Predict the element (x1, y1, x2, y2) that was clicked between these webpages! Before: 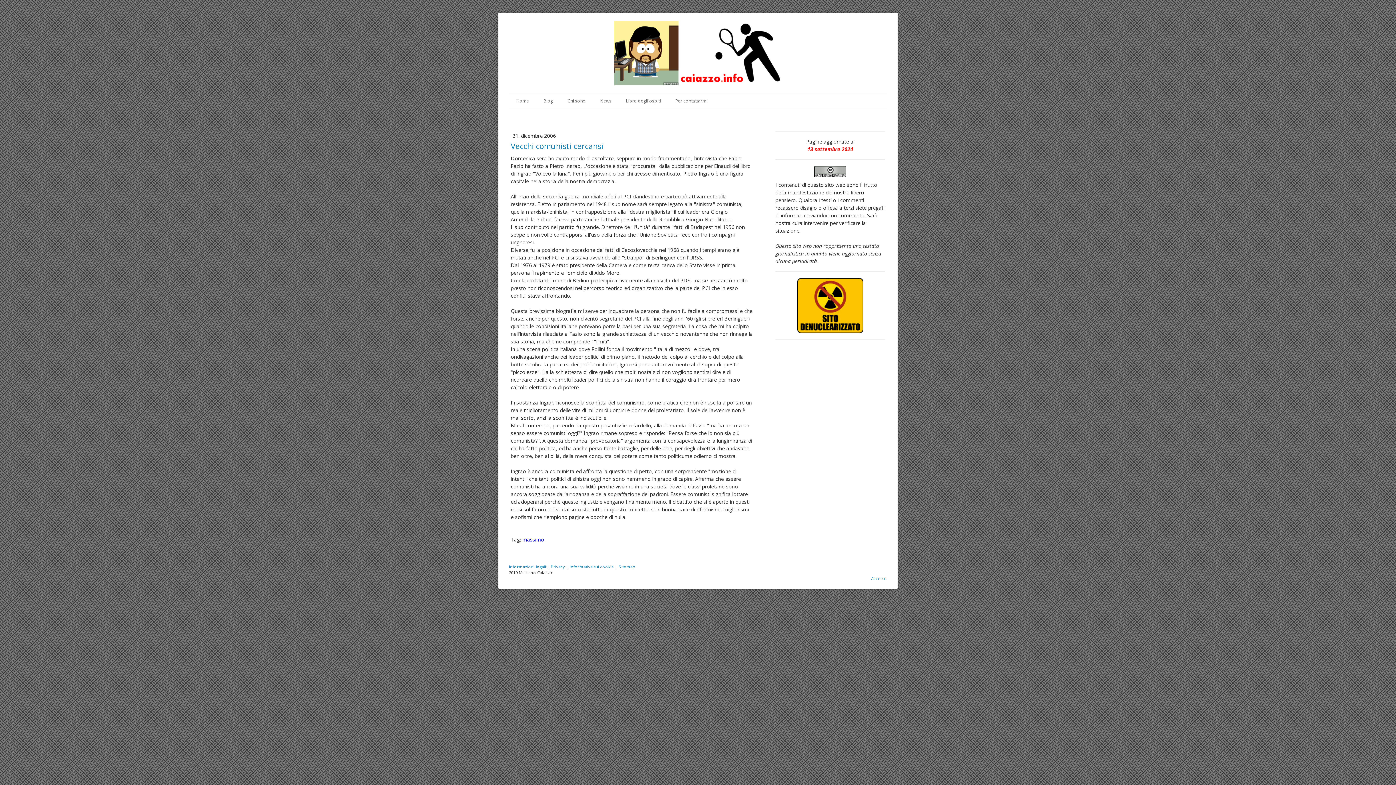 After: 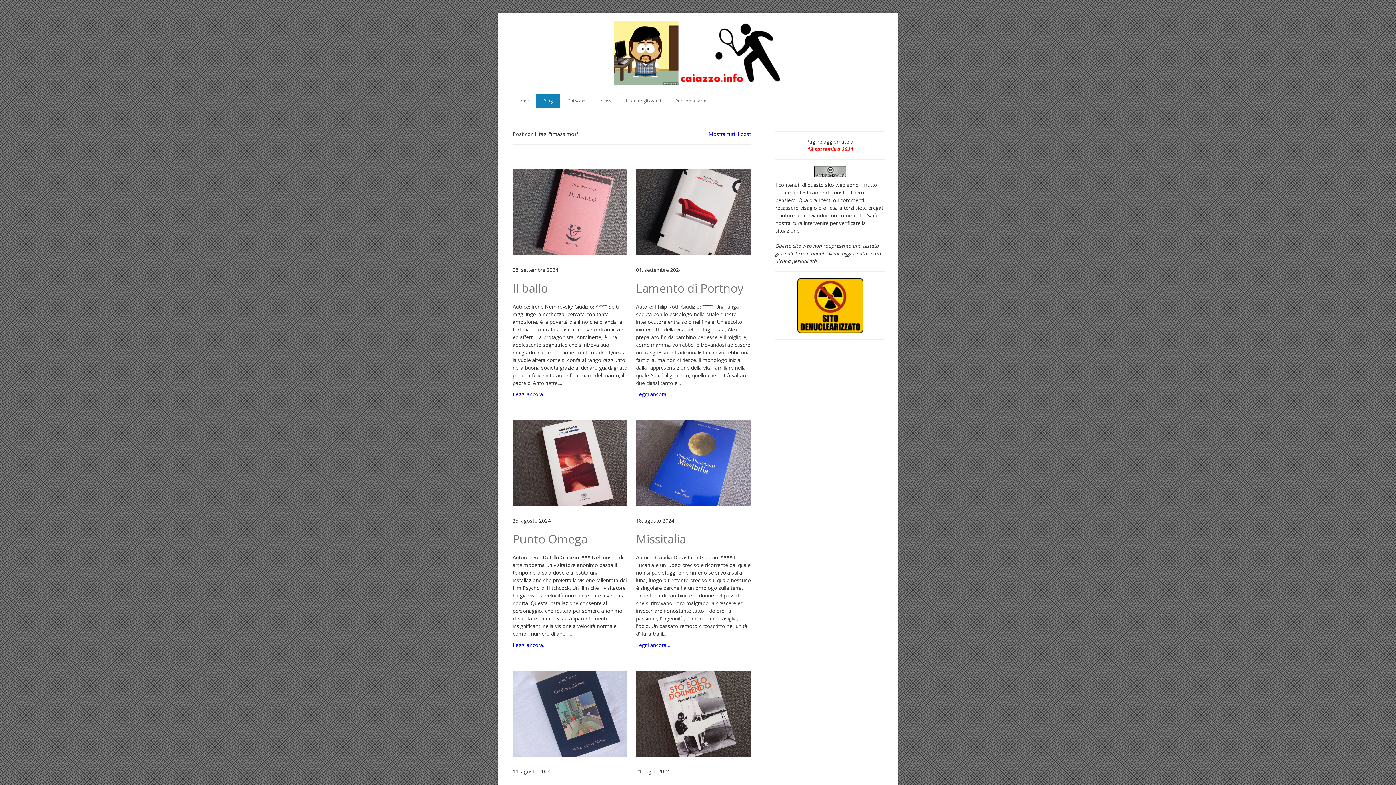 Action: bbox: (522, 536, 544, 543) label: massimo